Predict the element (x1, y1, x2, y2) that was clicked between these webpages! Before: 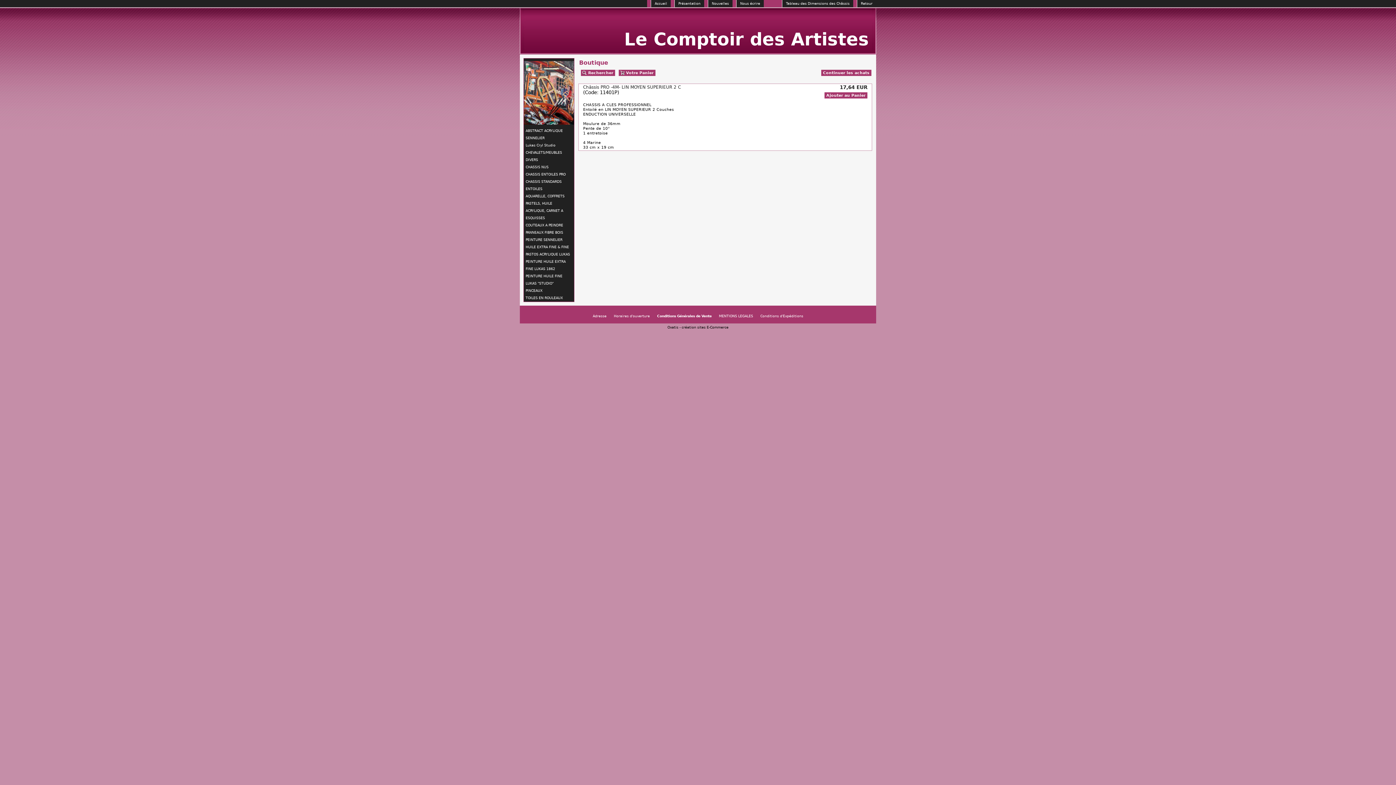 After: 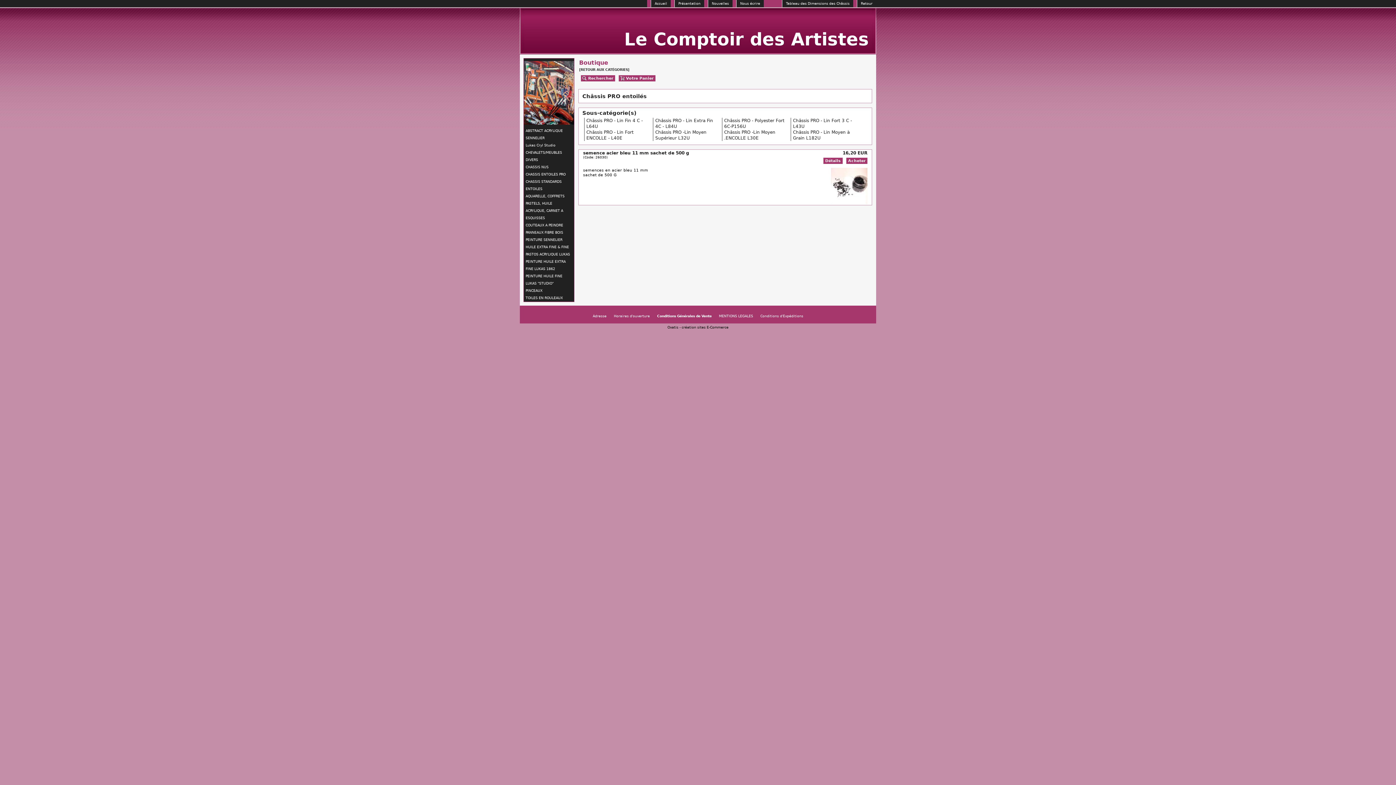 Action: label: CHASSIS ENTOILES PRO bbox: (524, 170, 574, 178)